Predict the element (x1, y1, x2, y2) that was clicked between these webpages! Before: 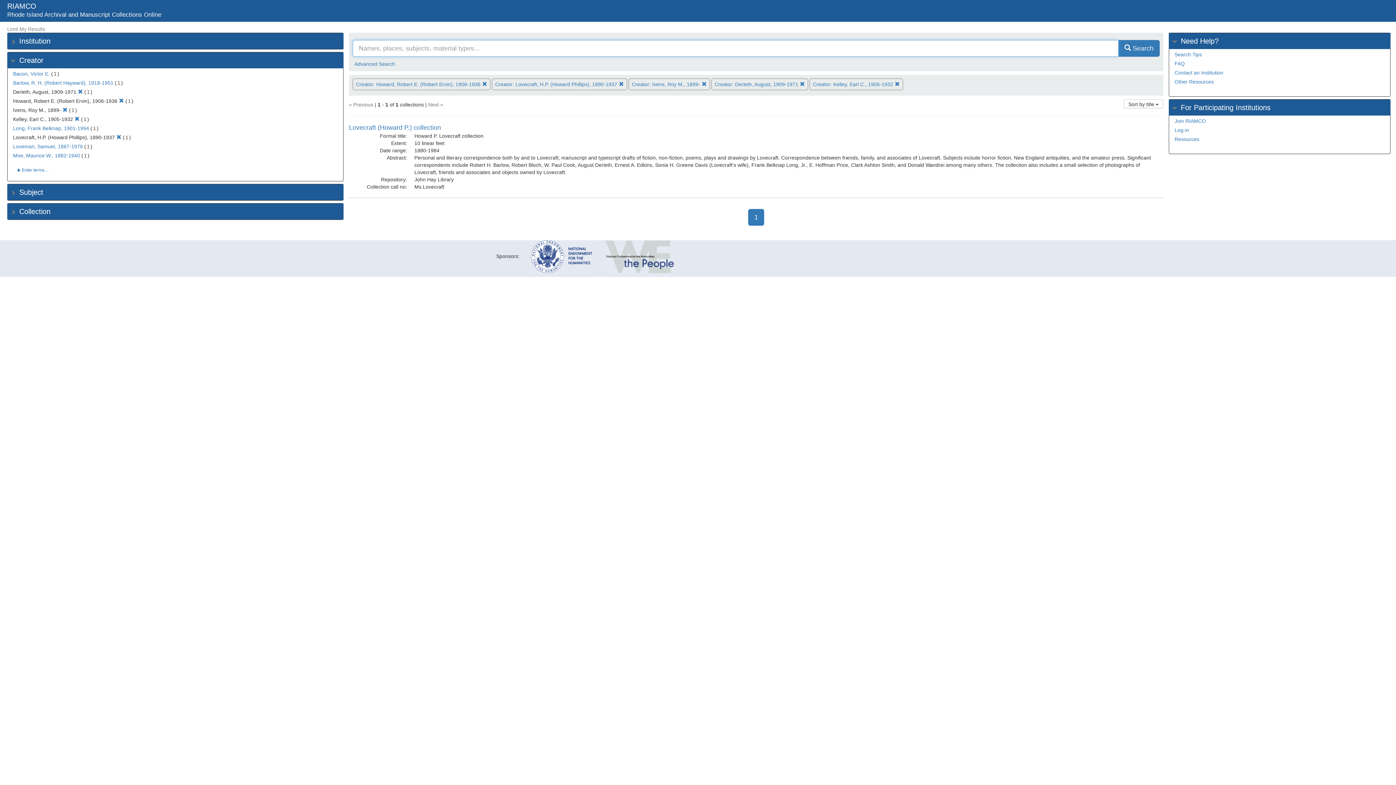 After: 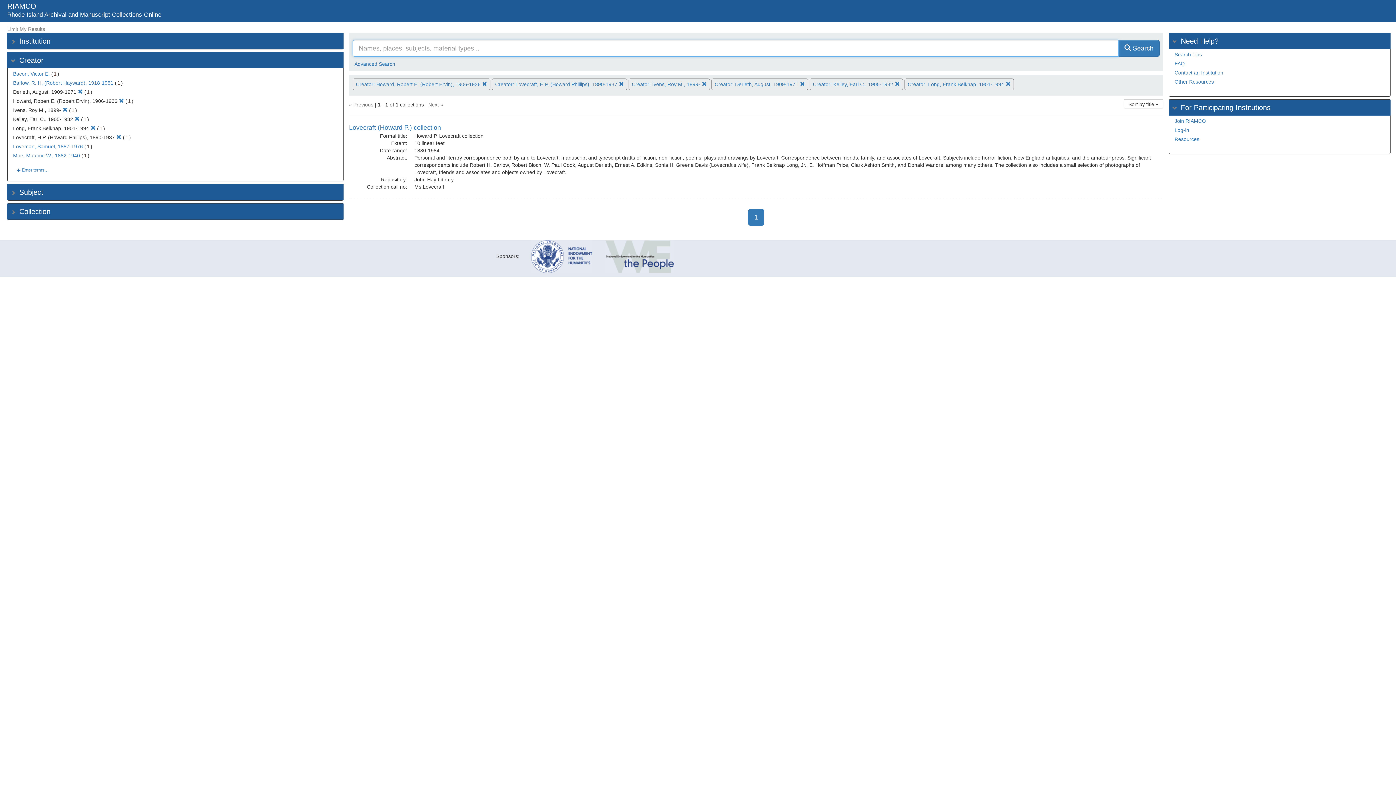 Action: label: Long, Frank Belknap, 1901-1994 bbox: (13, 125, 89, 131)